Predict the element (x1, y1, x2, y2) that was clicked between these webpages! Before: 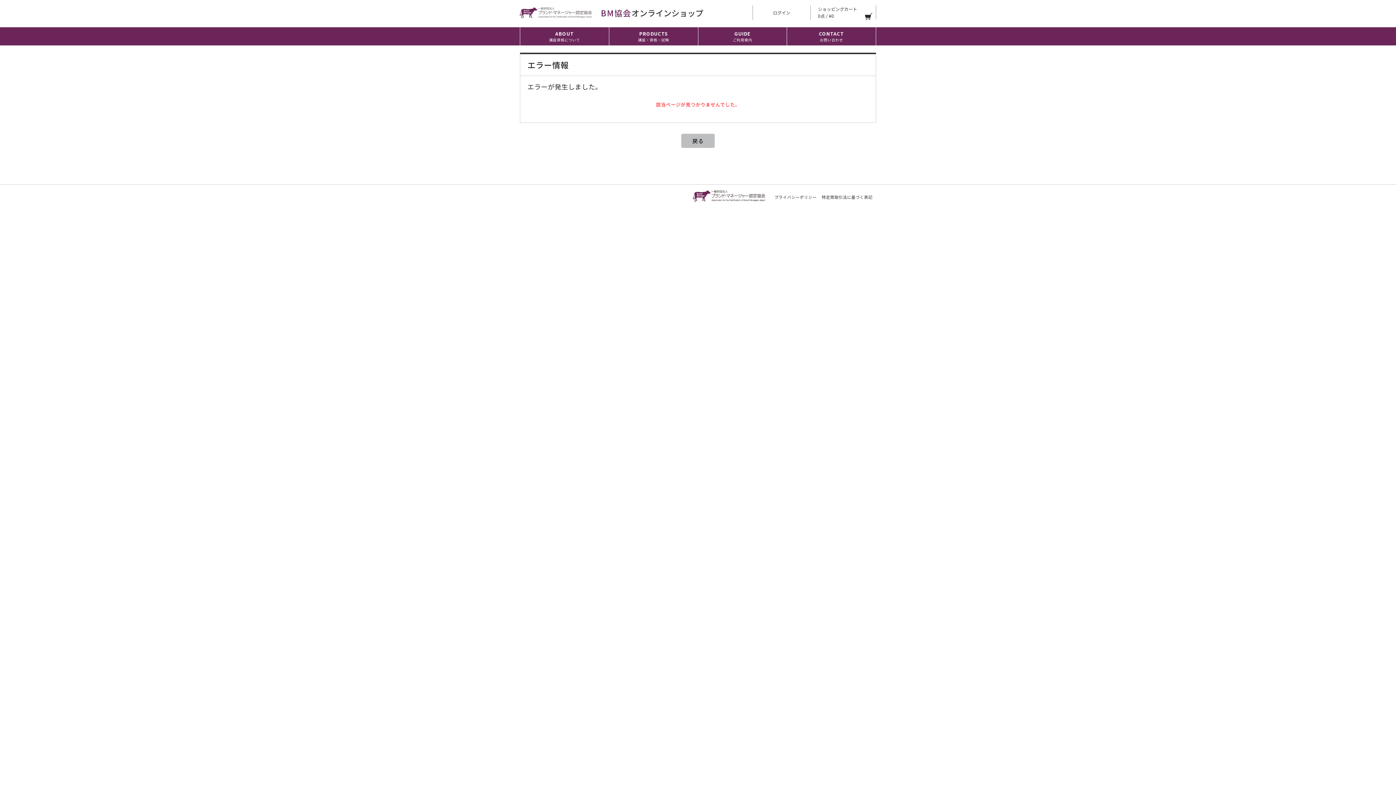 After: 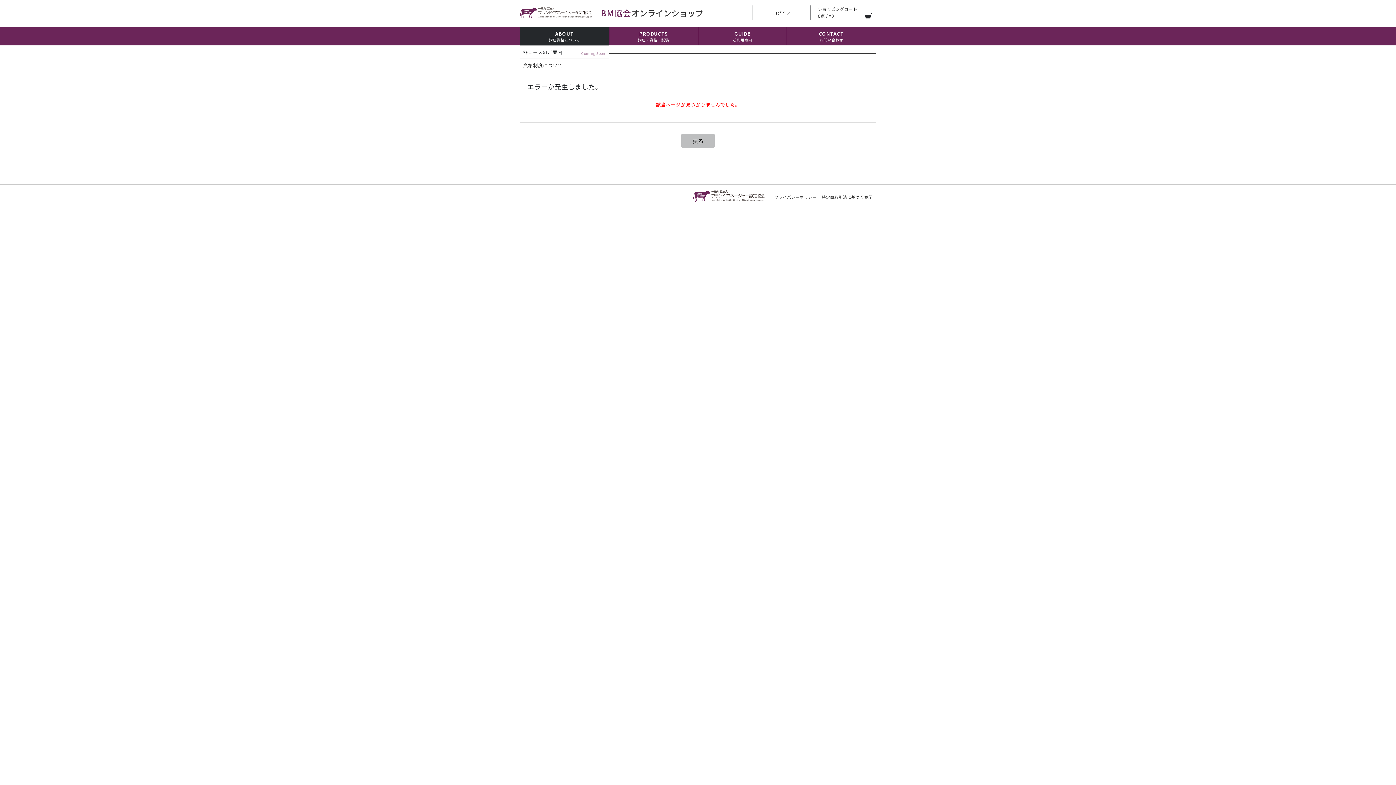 Action: bbox: (520, 27, 609, 45) label: ABOUT
講座資格について